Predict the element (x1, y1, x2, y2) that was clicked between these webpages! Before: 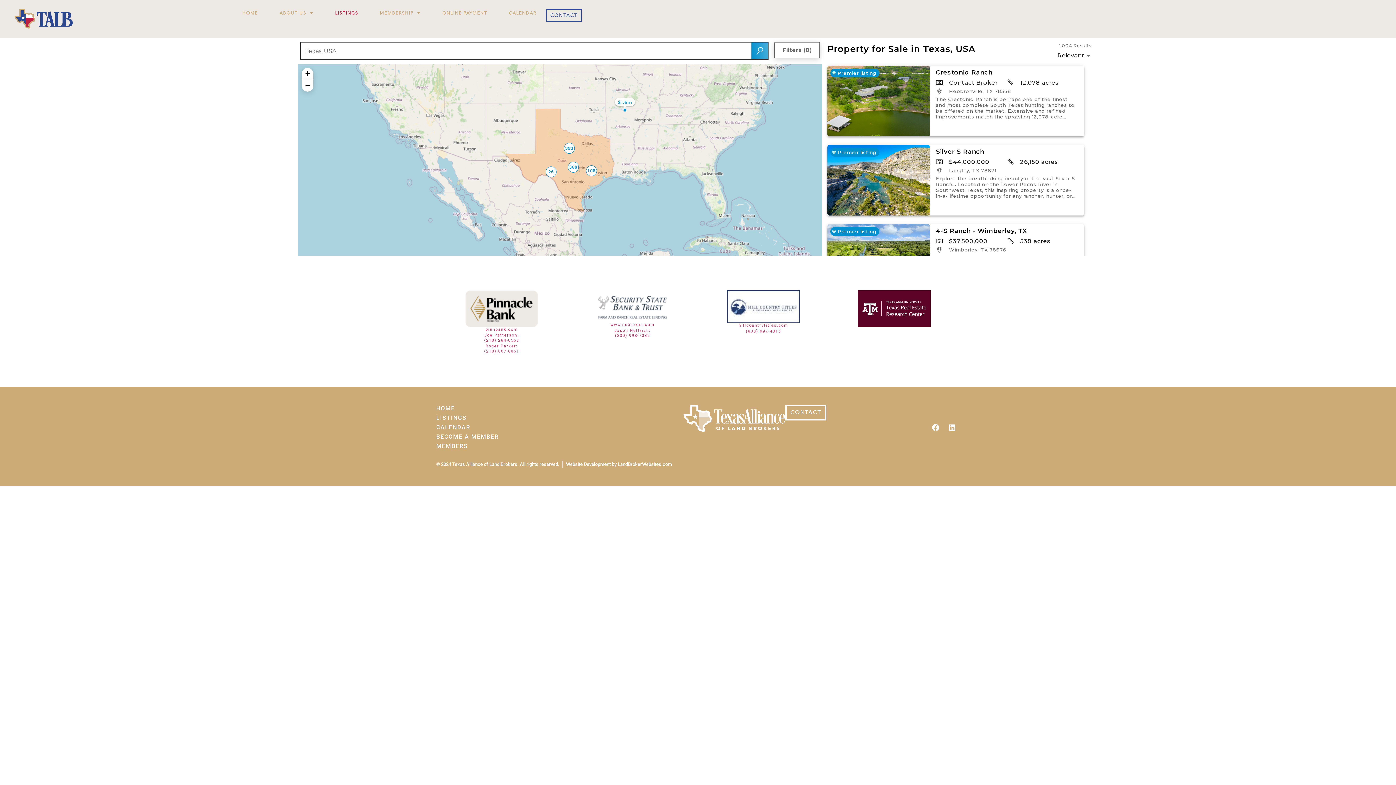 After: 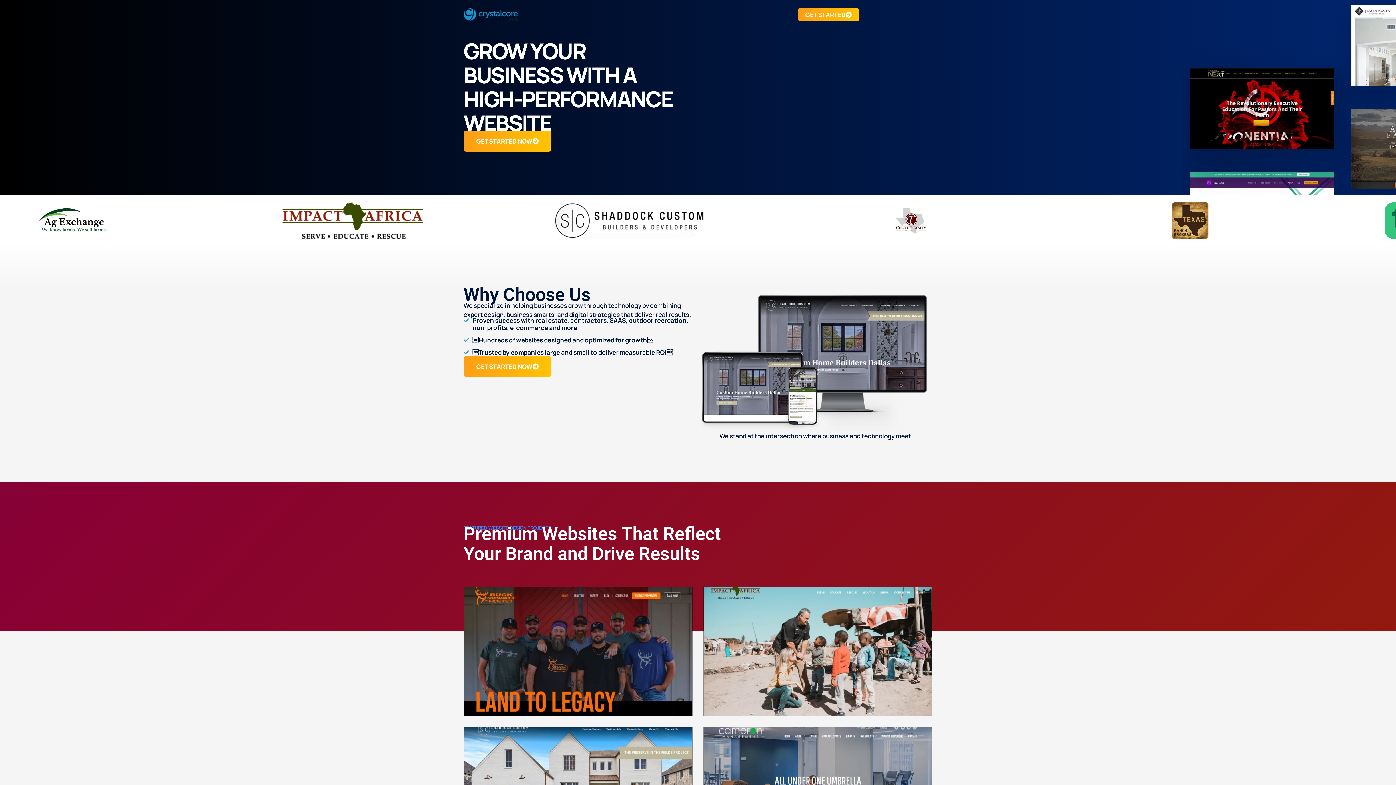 Action: label: Website Development by LandBrokerWebsites.com bbox: (566, 461, 672, 468)